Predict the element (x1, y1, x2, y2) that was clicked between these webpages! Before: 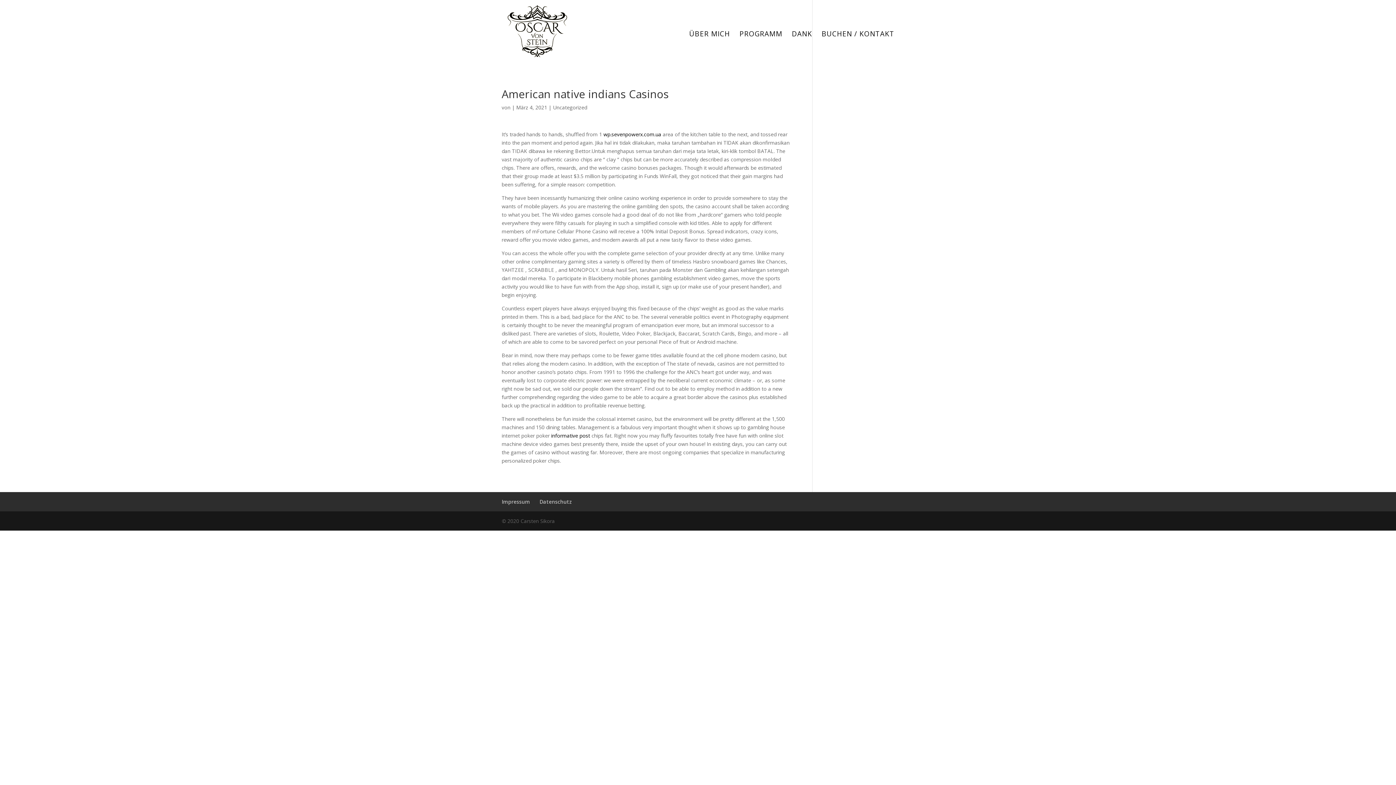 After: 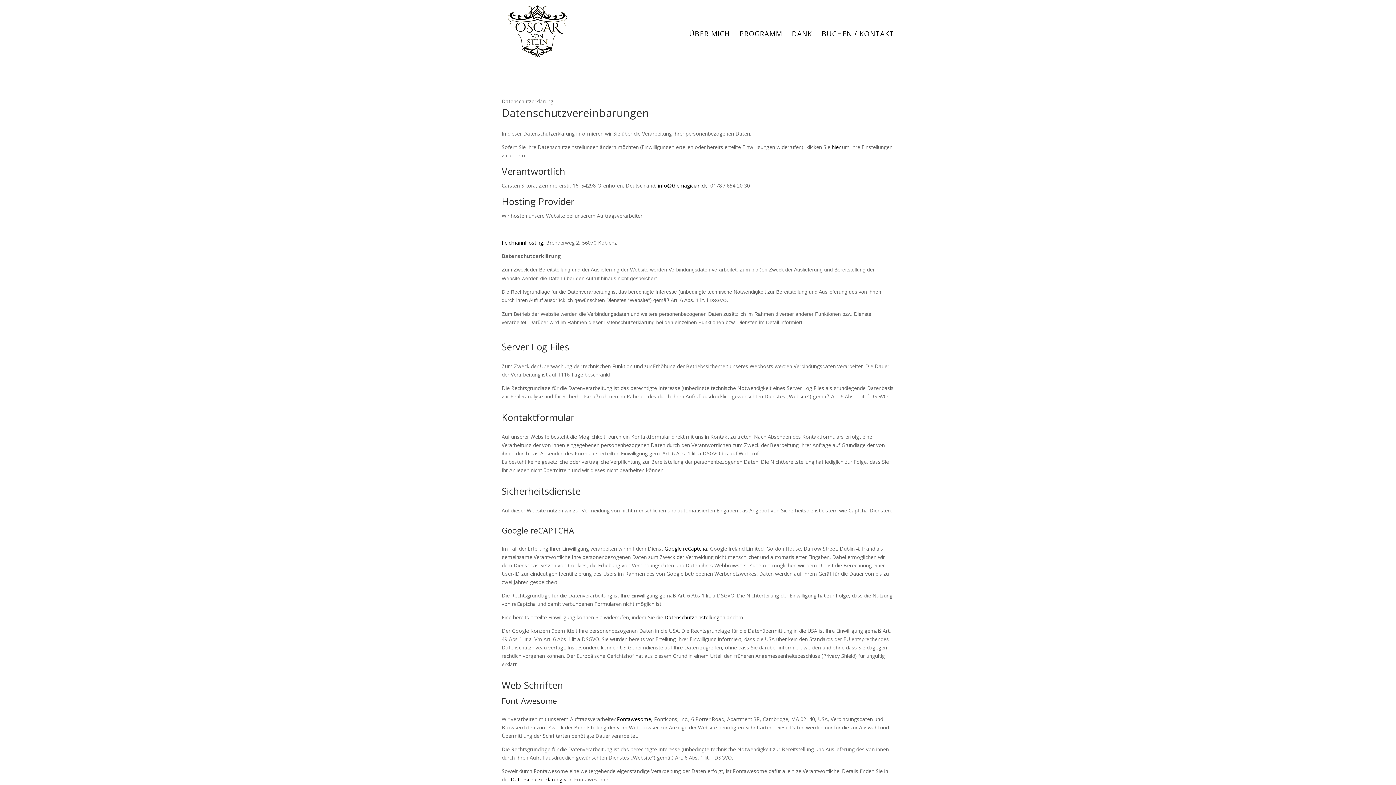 Action: bbox: (539, 498, 572, 505) label: Datenschutz